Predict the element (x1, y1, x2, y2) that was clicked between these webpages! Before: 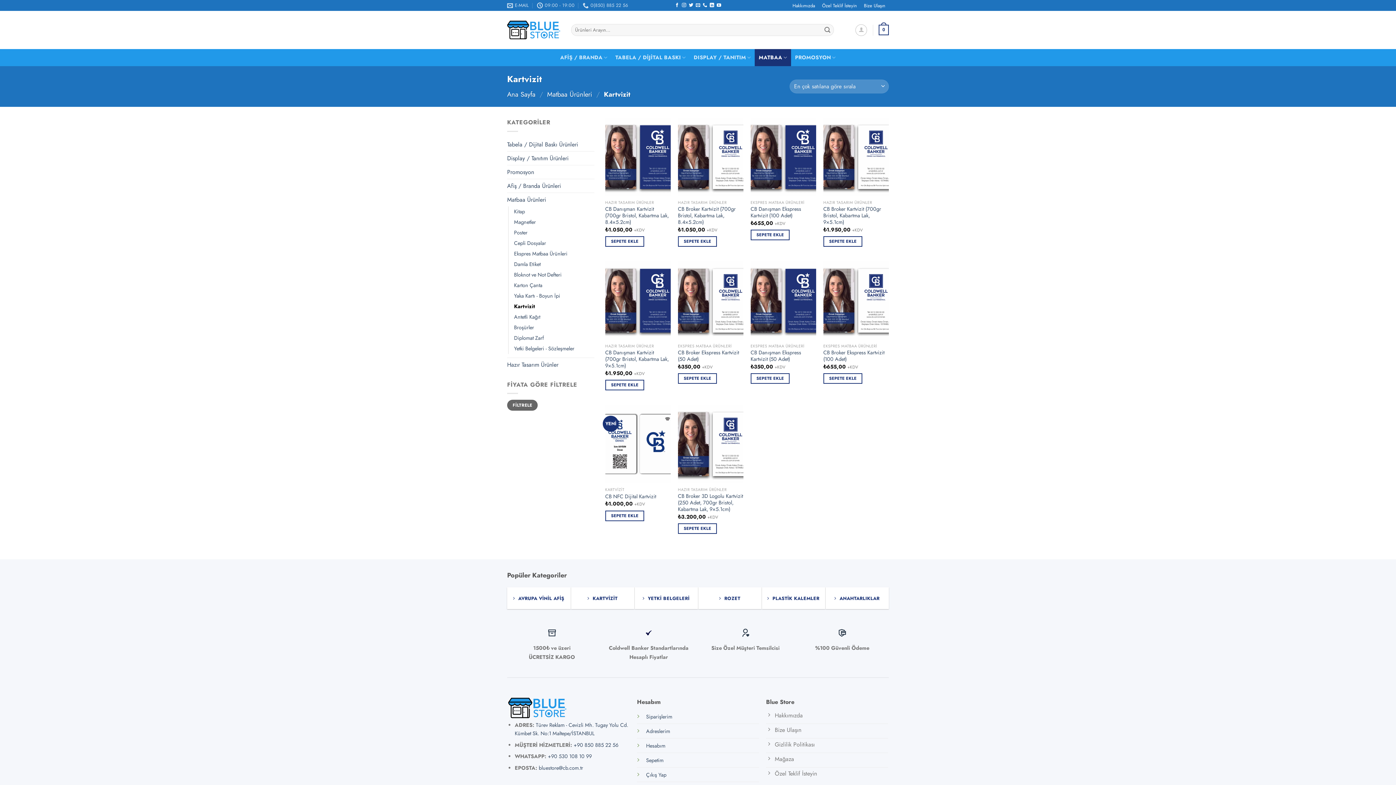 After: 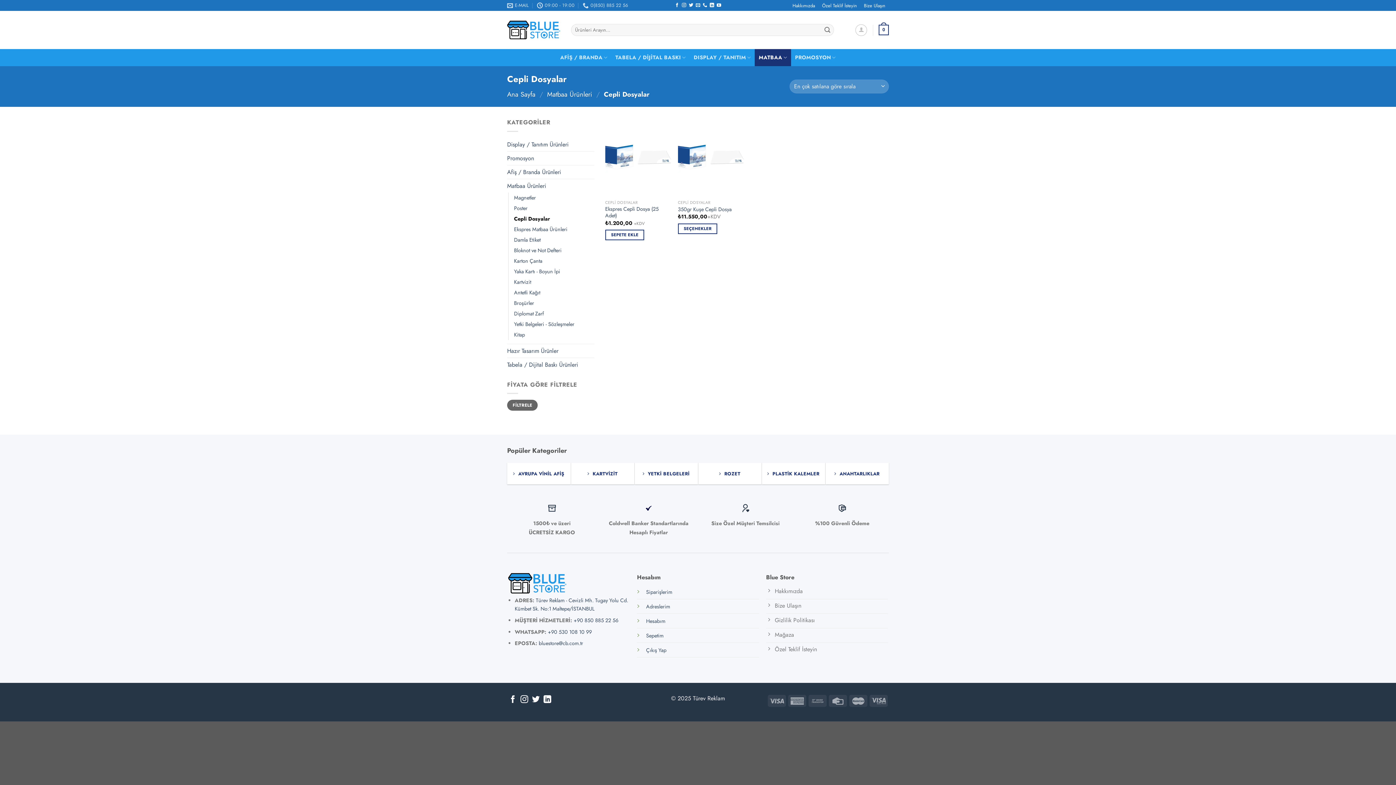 Action: label: Cepli Dosyalar bbox: (514, 238, 546, 248)